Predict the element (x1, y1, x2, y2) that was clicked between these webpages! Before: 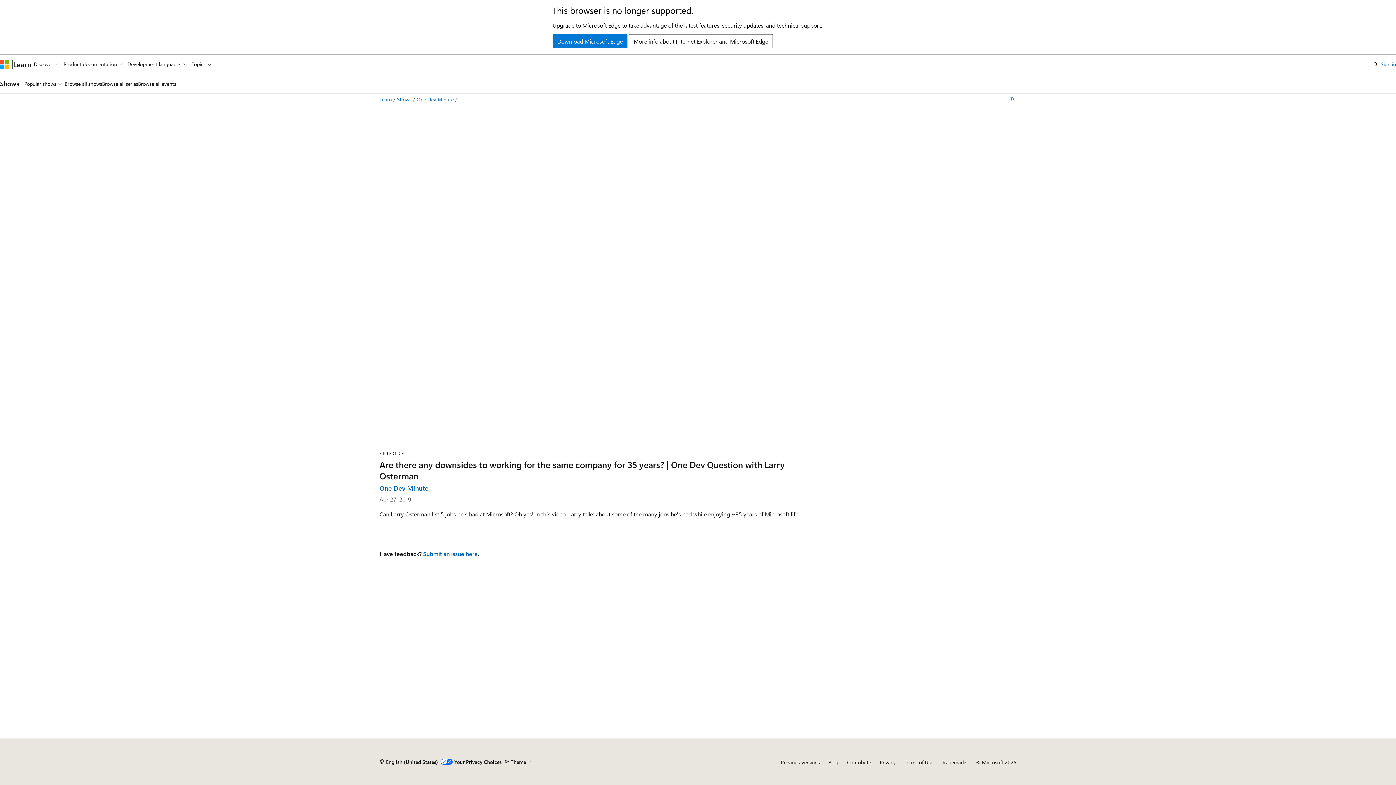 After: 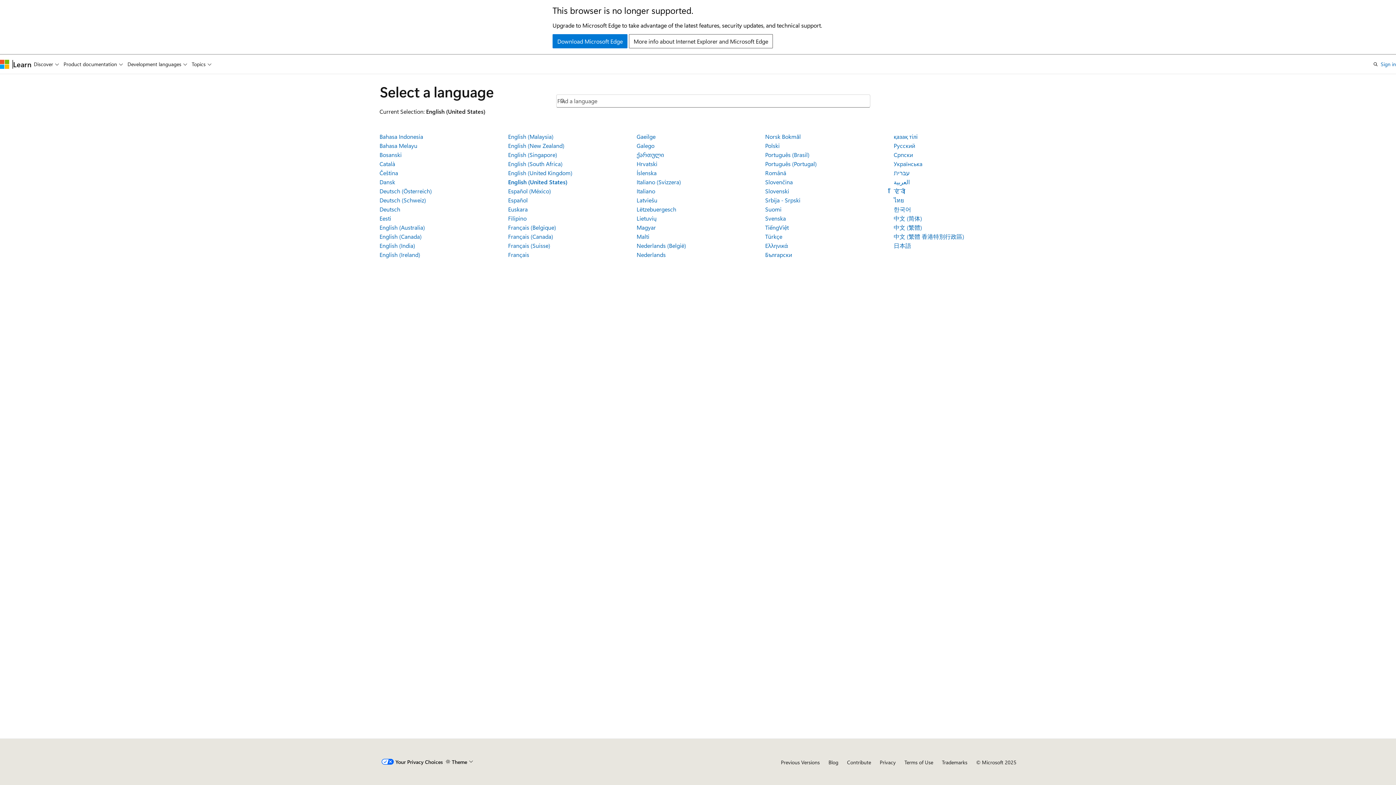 Action: label: Content language selector. Currently set to English (United States). bbox: (379, 756, 438, 768)